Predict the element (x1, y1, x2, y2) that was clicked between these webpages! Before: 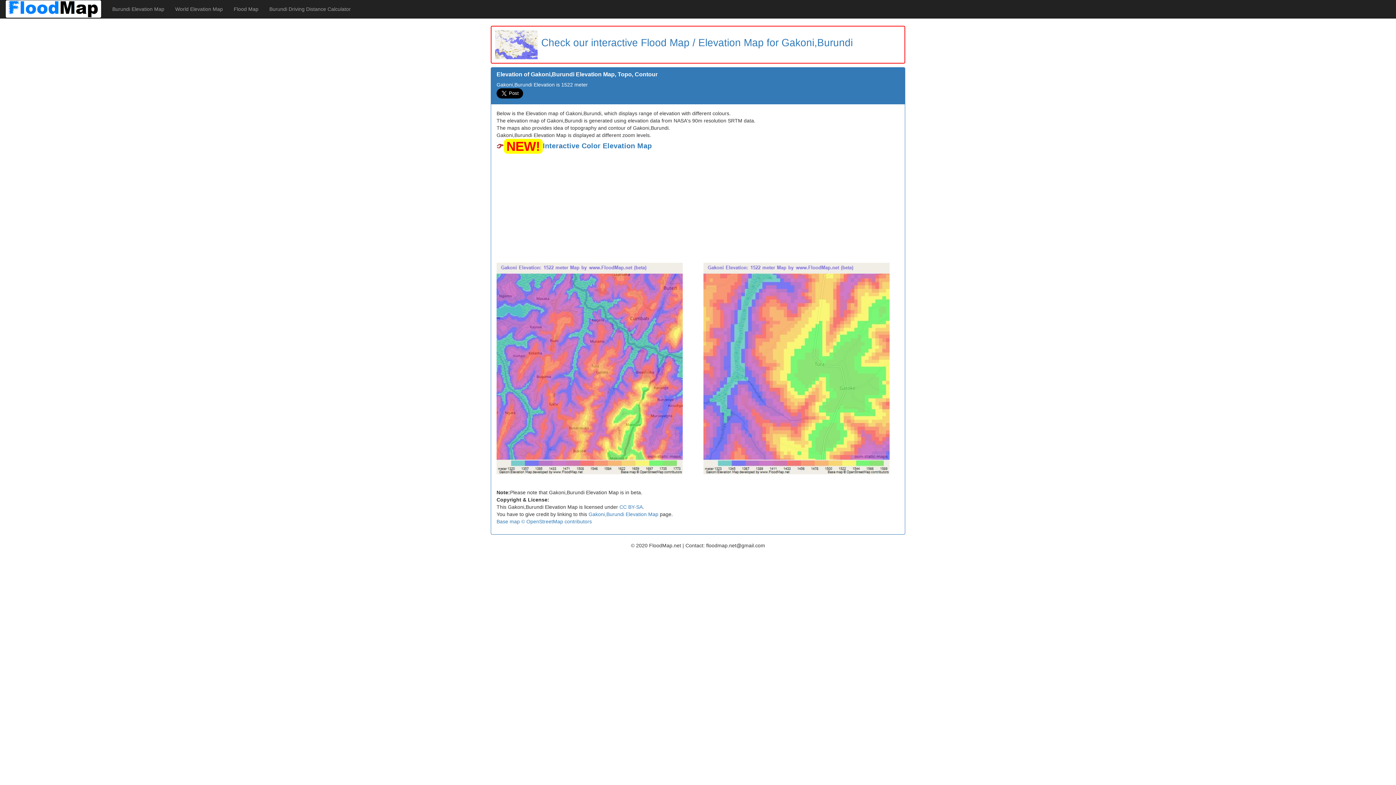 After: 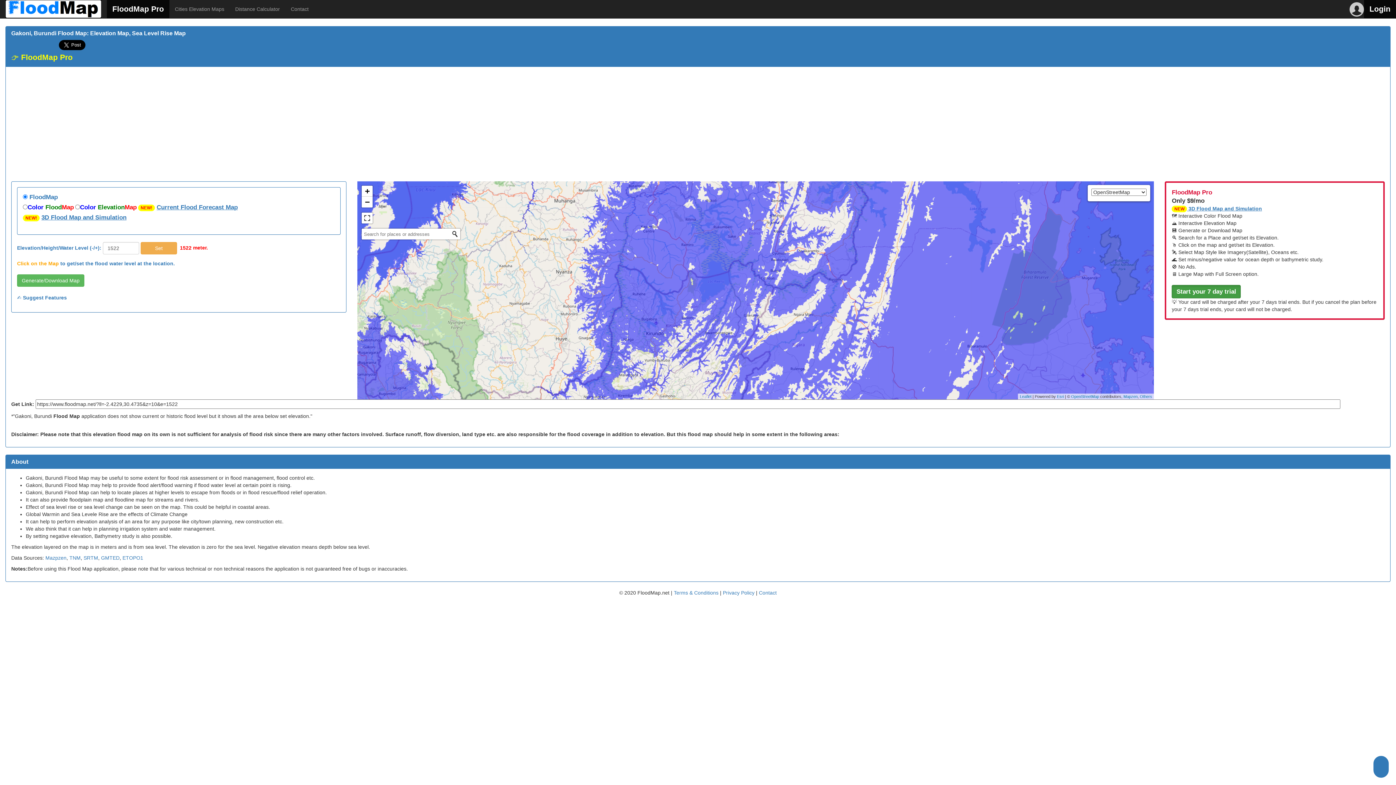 Action: bbox: (703, 262, 899, 474)